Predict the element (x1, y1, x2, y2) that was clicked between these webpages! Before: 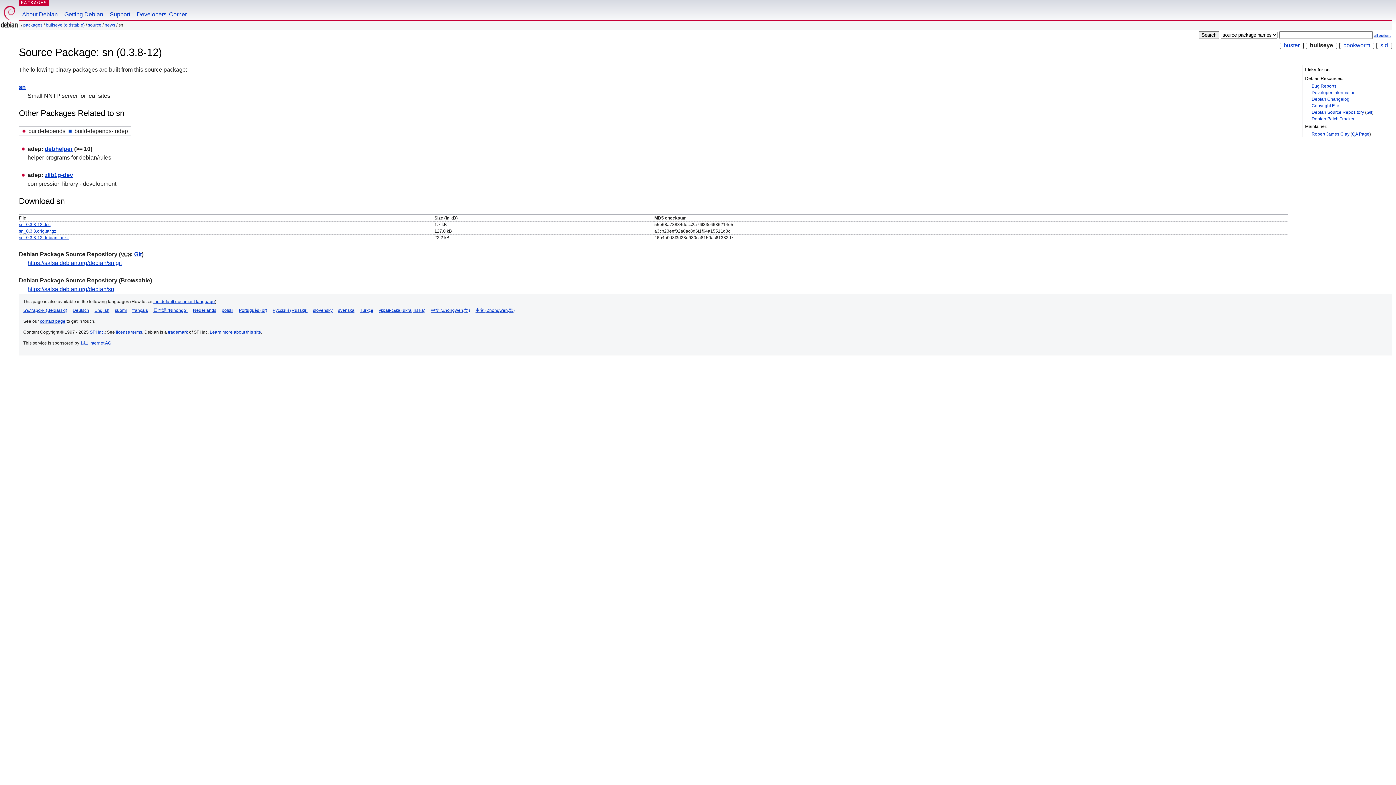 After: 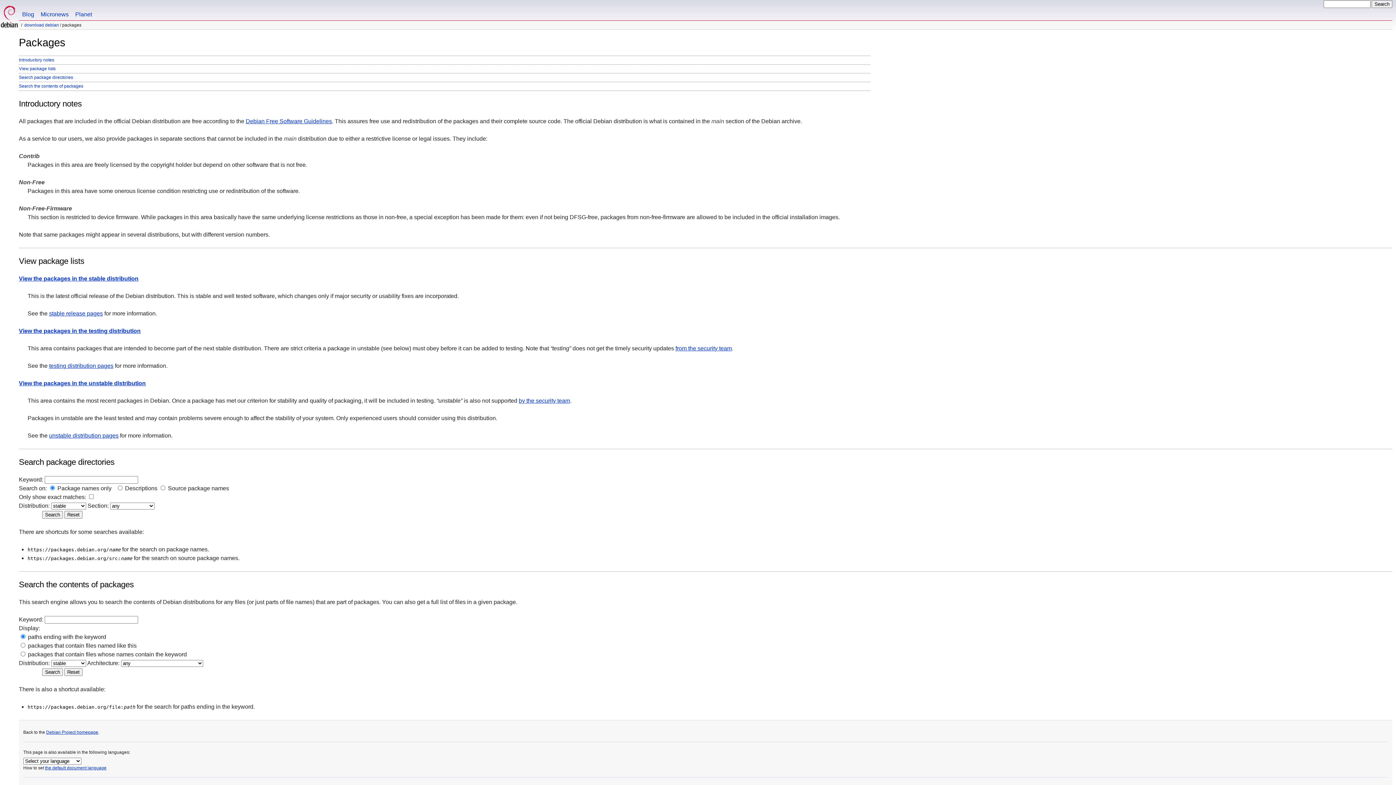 Action: label: all options bbox: (1374, 33, 1391, 37)